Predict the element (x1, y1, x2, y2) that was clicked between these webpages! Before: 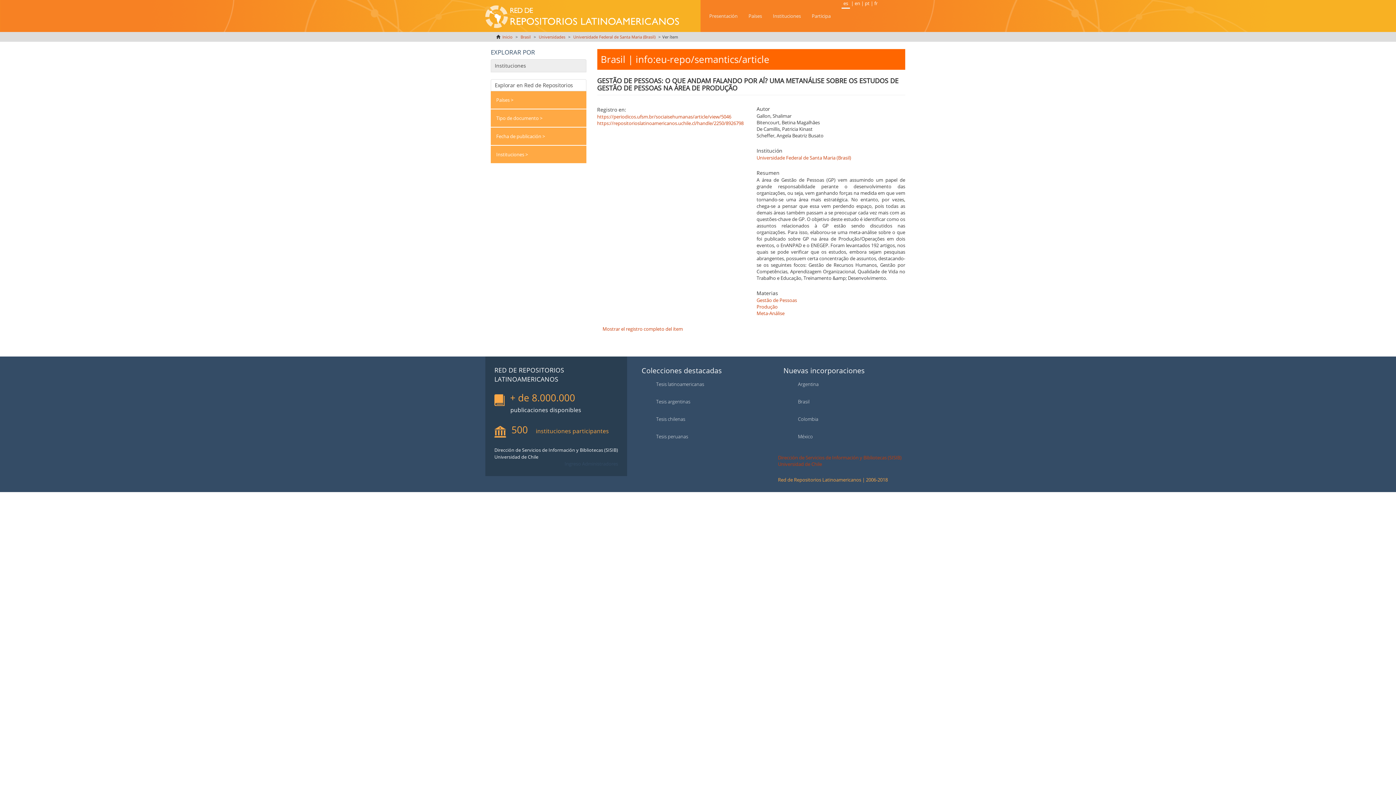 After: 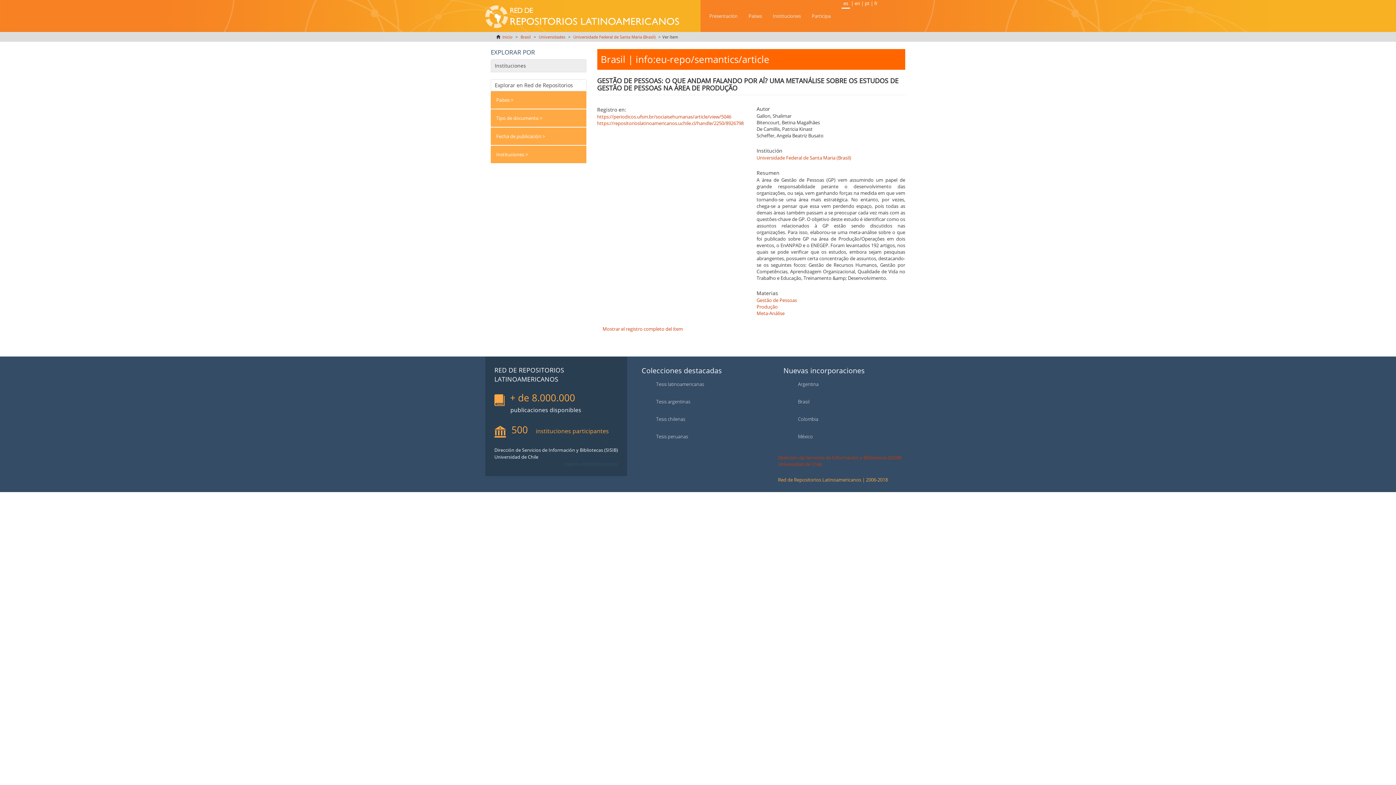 Action: label: es bbox: (841, 0, 850, 8)